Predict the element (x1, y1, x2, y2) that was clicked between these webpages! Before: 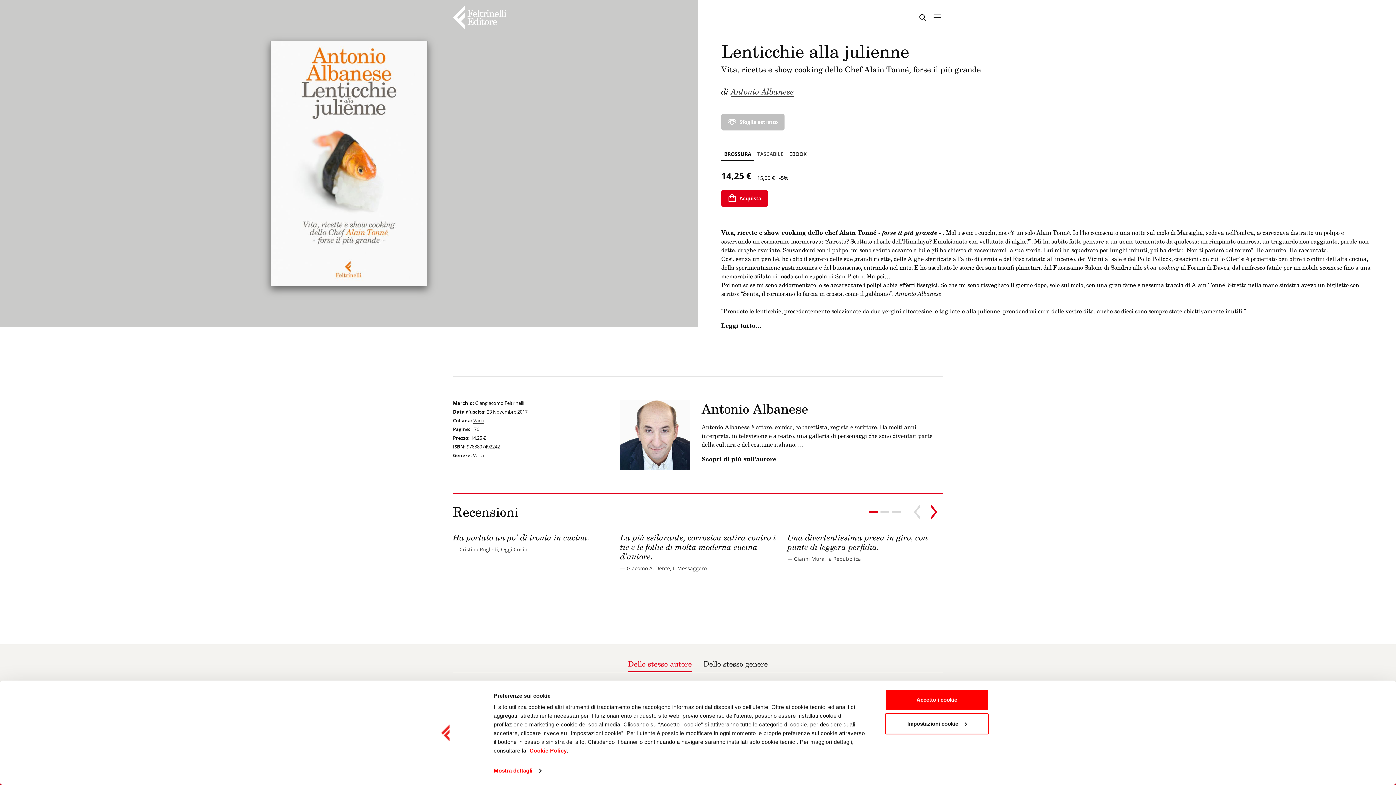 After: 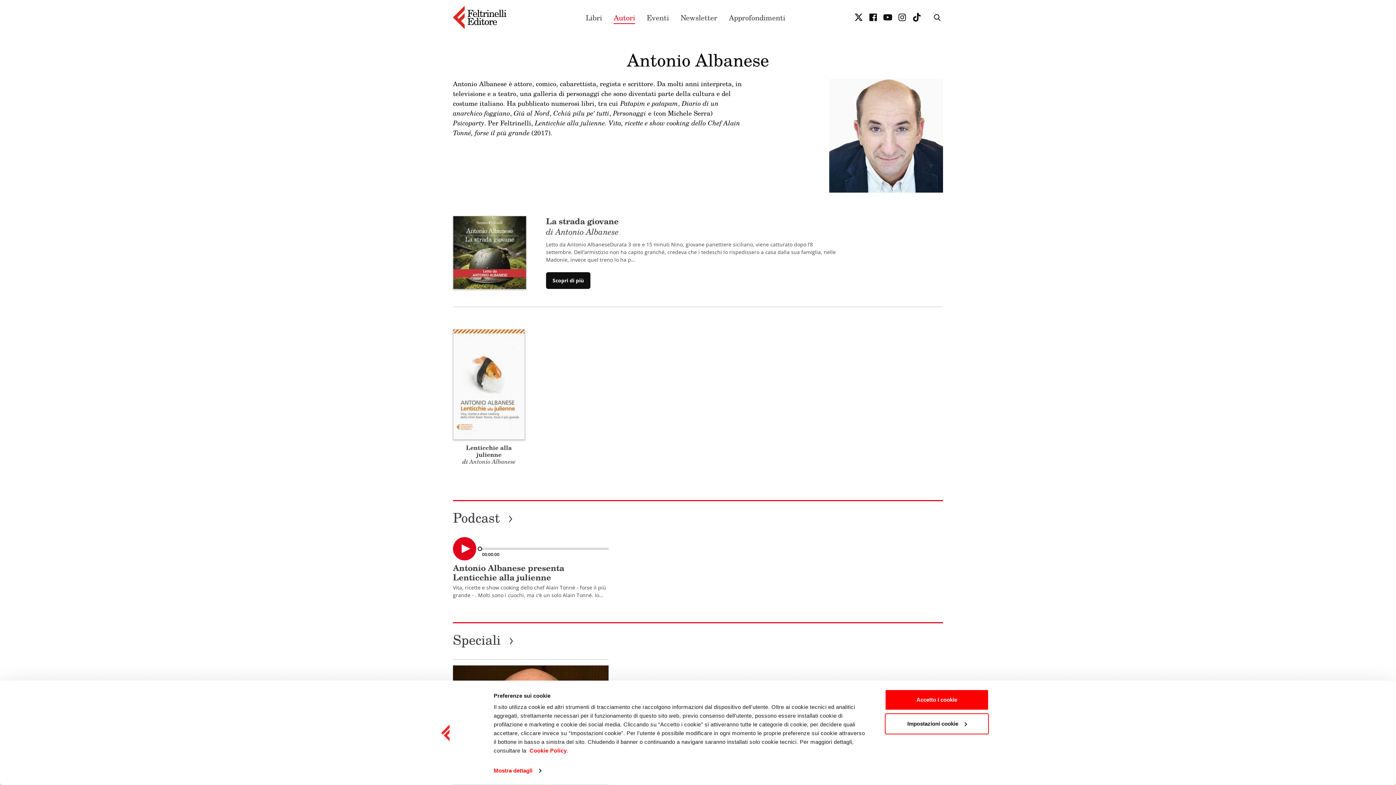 Action: label: Scopri di più sull’autore bbox: (701, 454, 776, 463)